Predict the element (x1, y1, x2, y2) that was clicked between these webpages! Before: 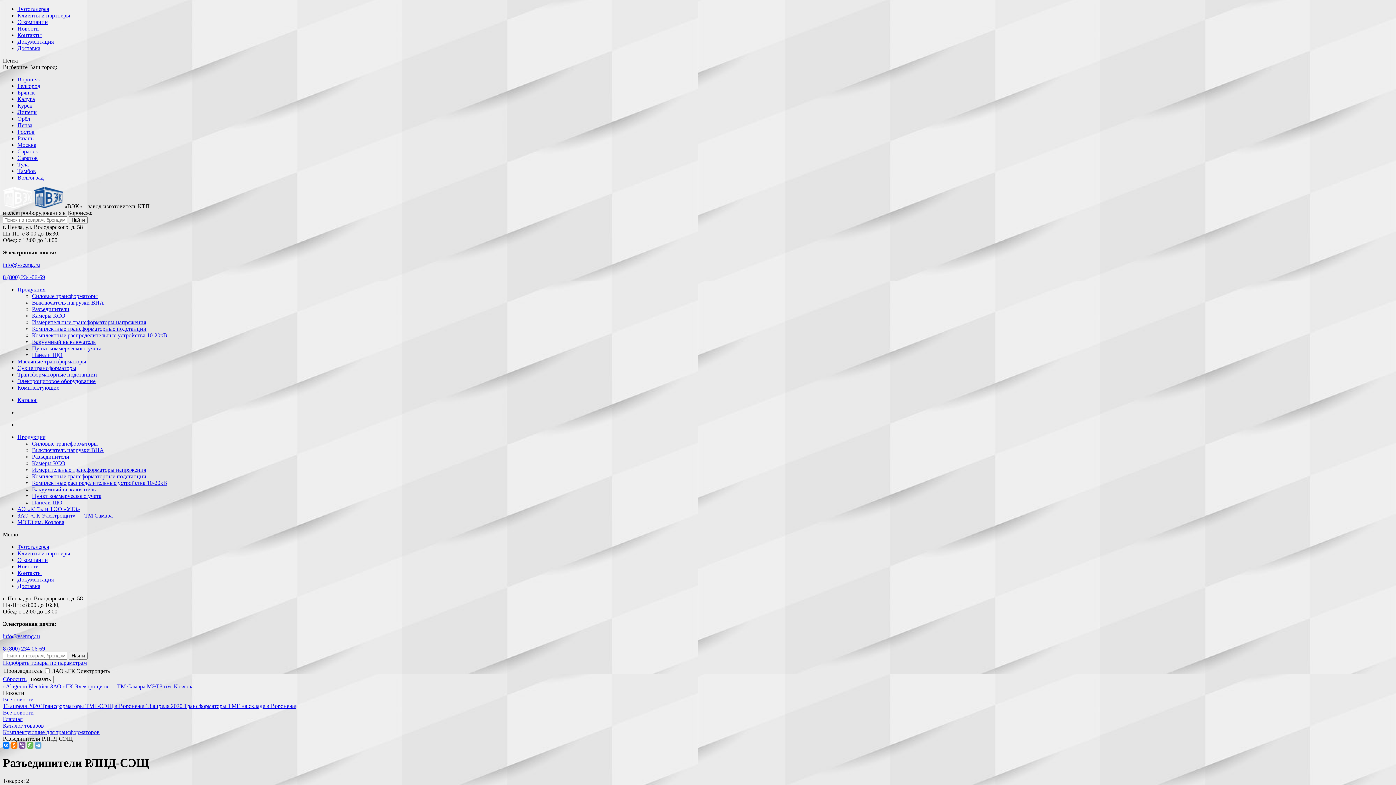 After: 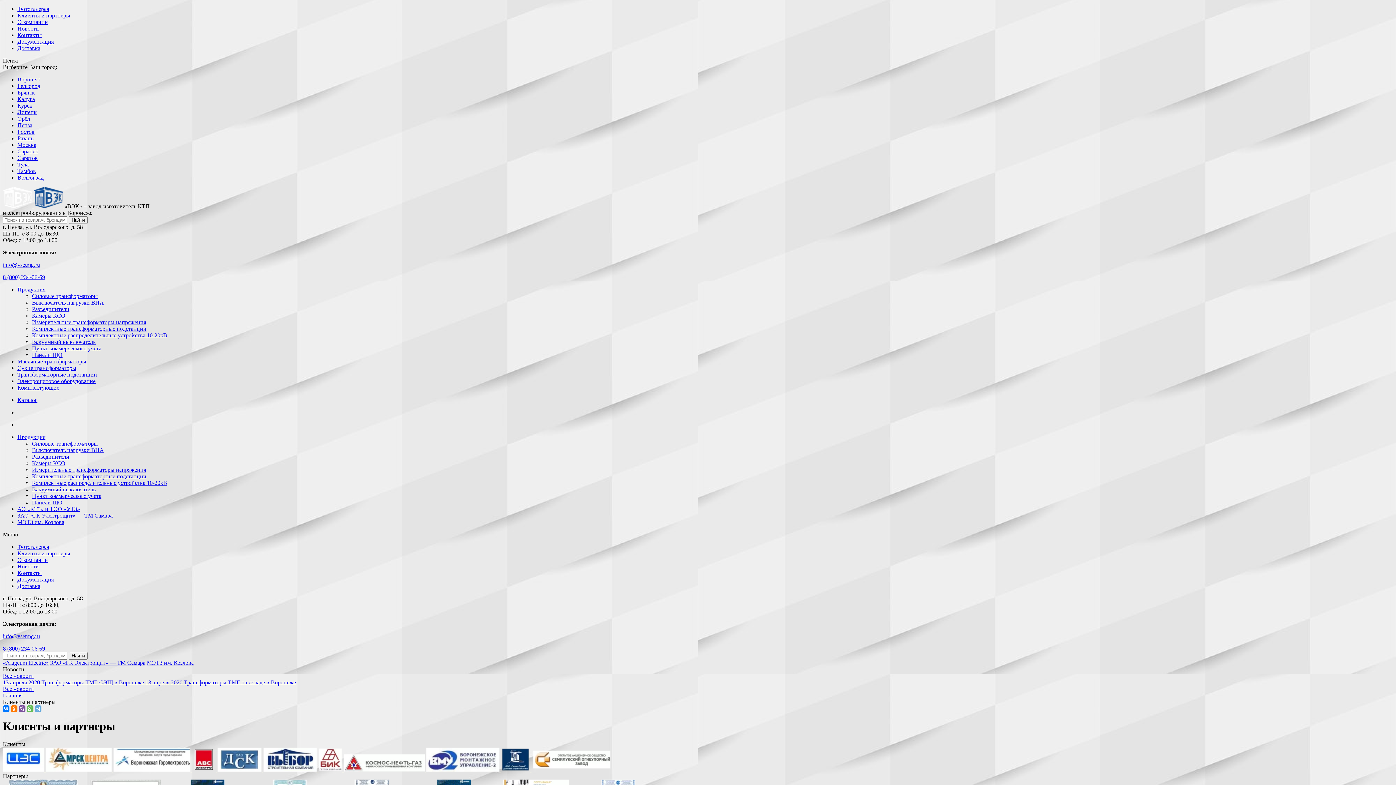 Action: label: Клиенты и партнеры bbox: (17, 12, 70, 18)